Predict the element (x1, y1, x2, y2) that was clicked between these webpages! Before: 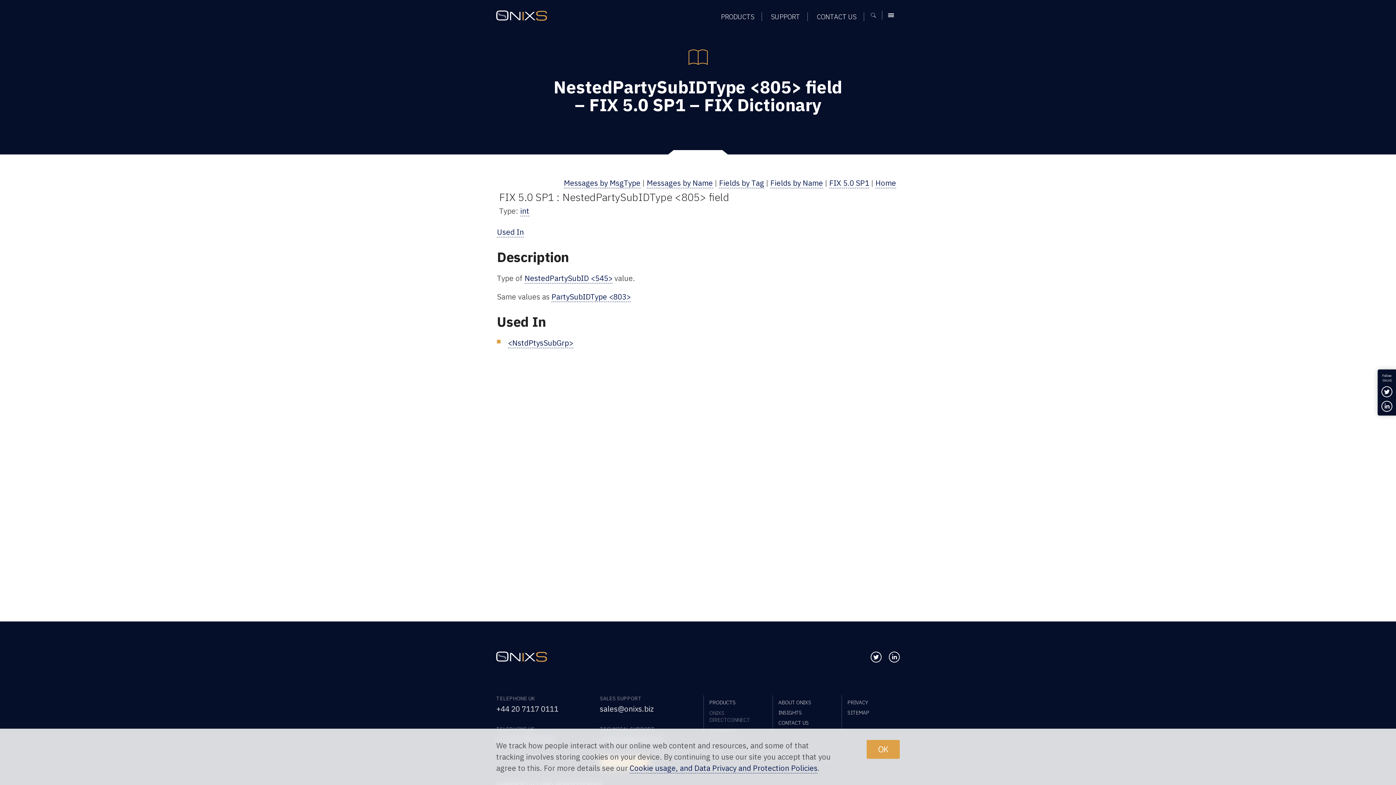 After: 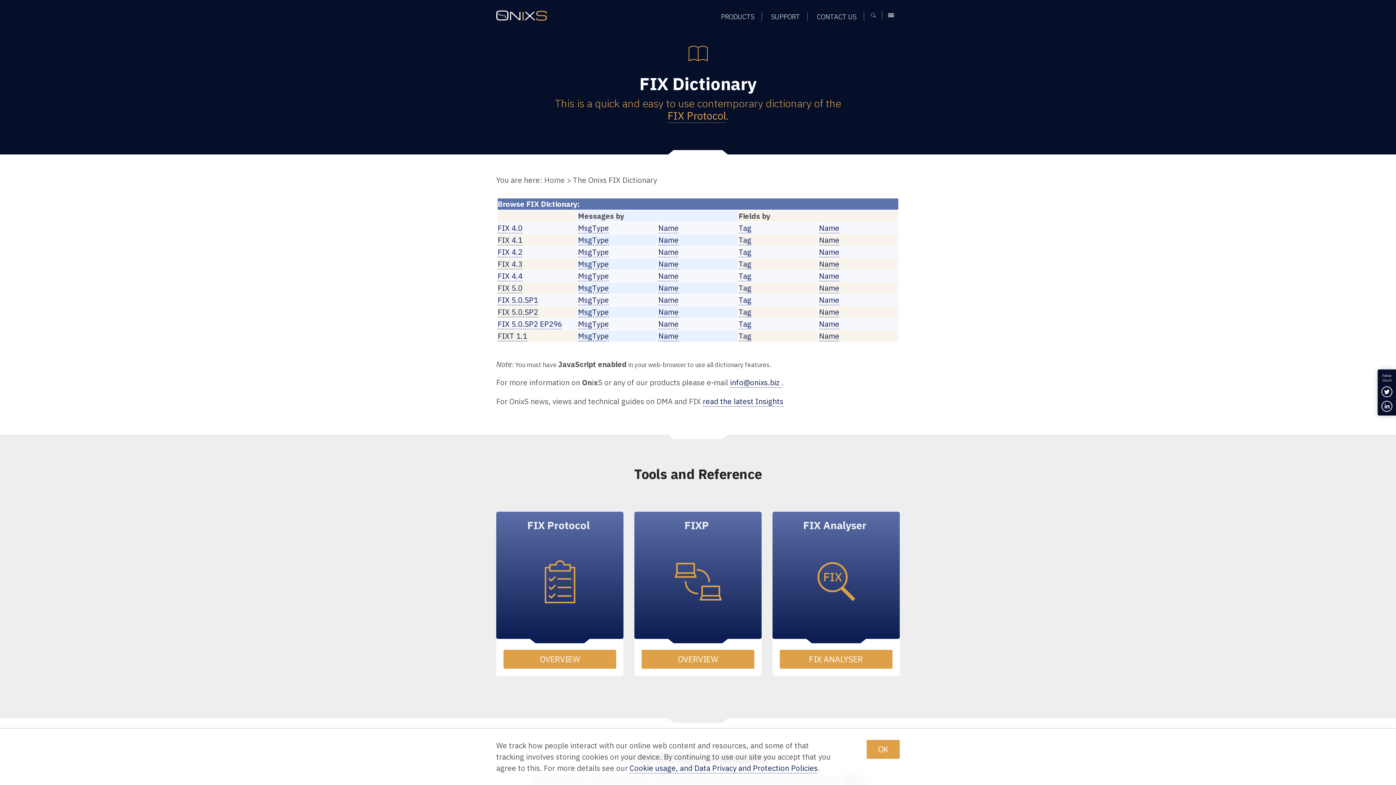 Action: label: Home bbox: (875, 178, 896, 188)